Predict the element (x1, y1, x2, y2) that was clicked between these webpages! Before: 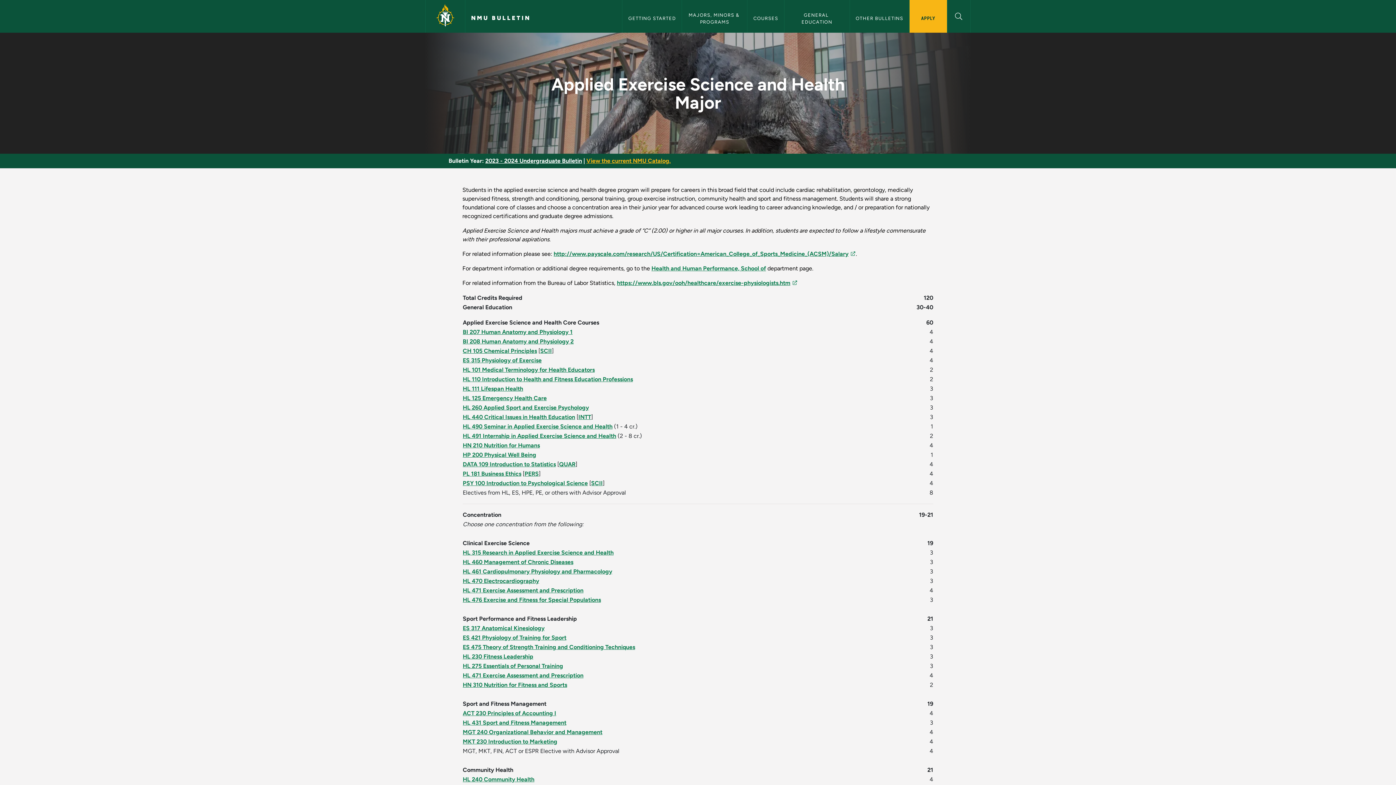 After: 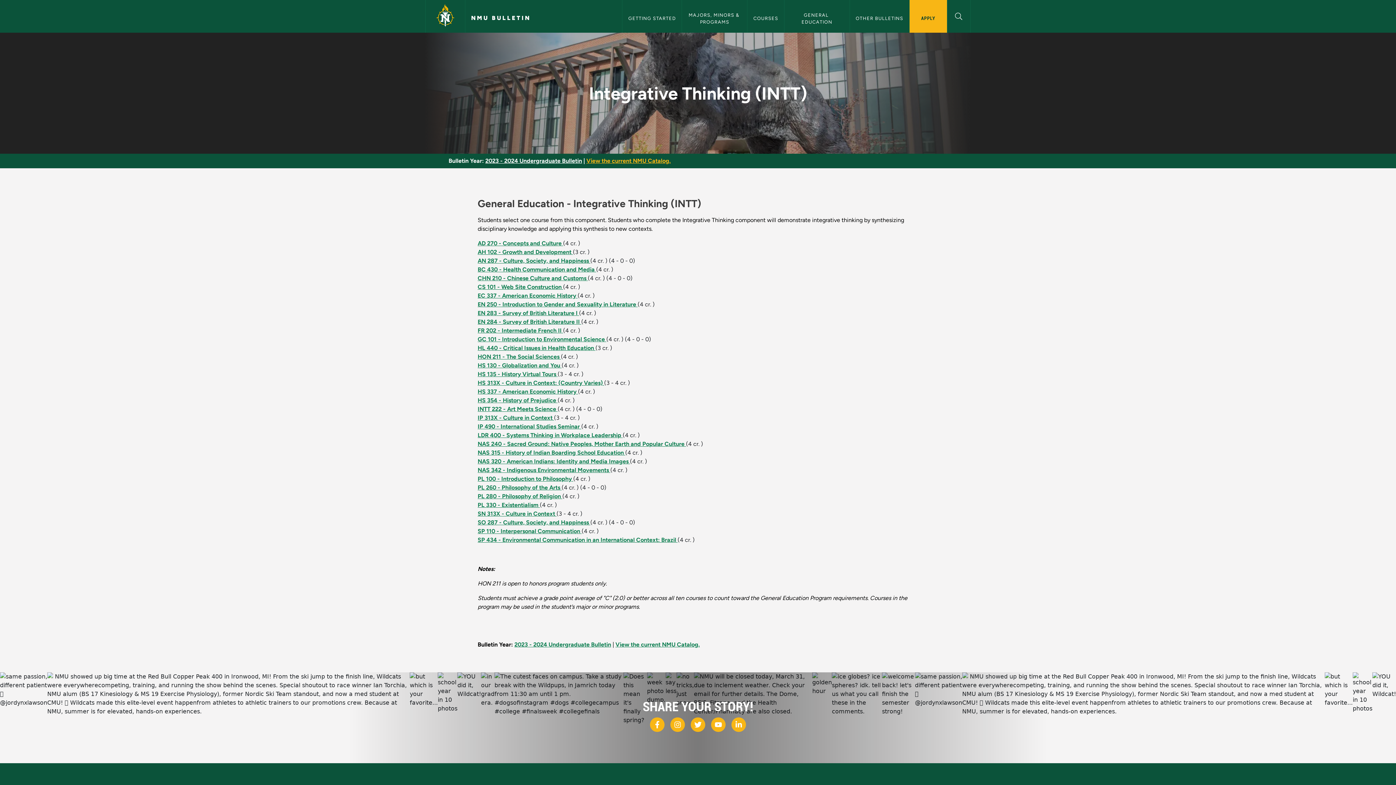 Action: label: INTT bbox: (578, 413, 591, 420)